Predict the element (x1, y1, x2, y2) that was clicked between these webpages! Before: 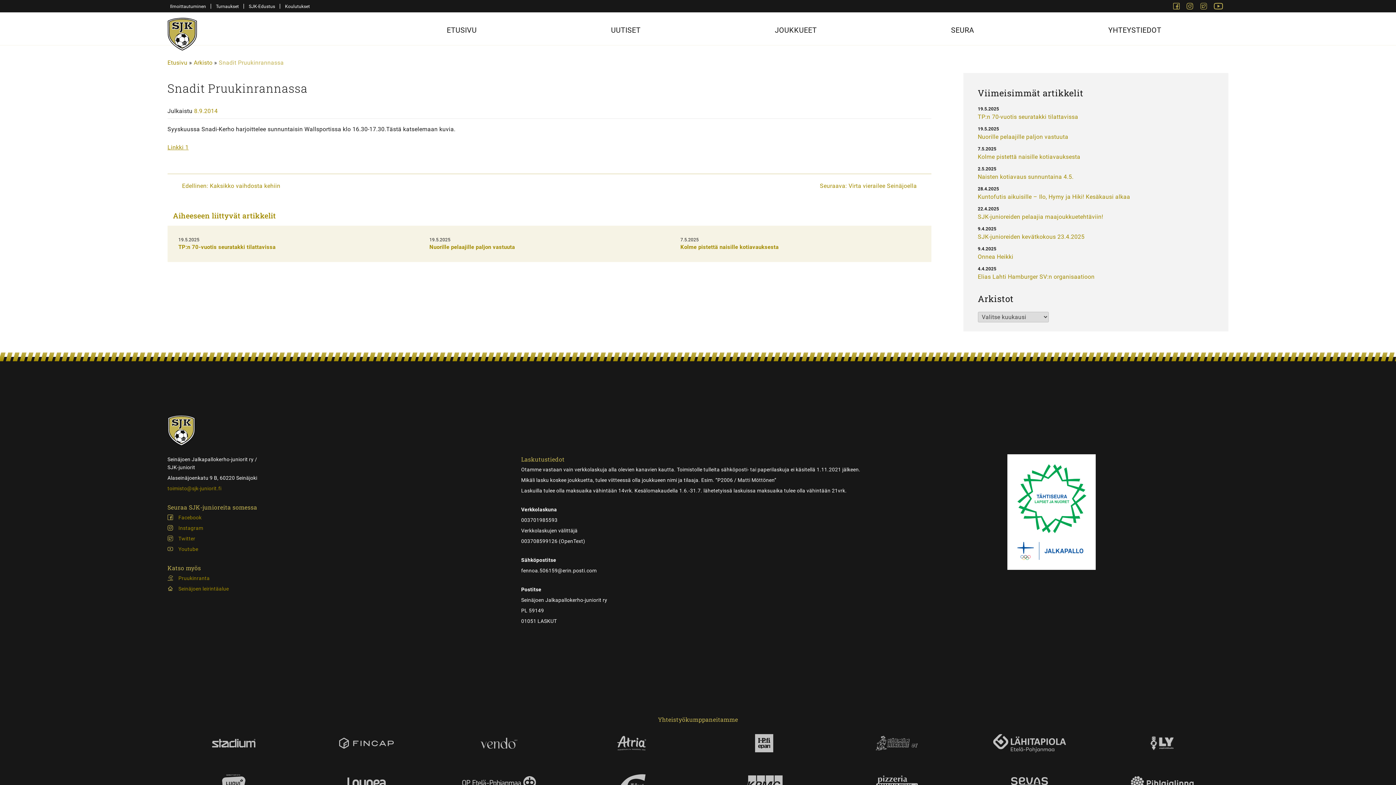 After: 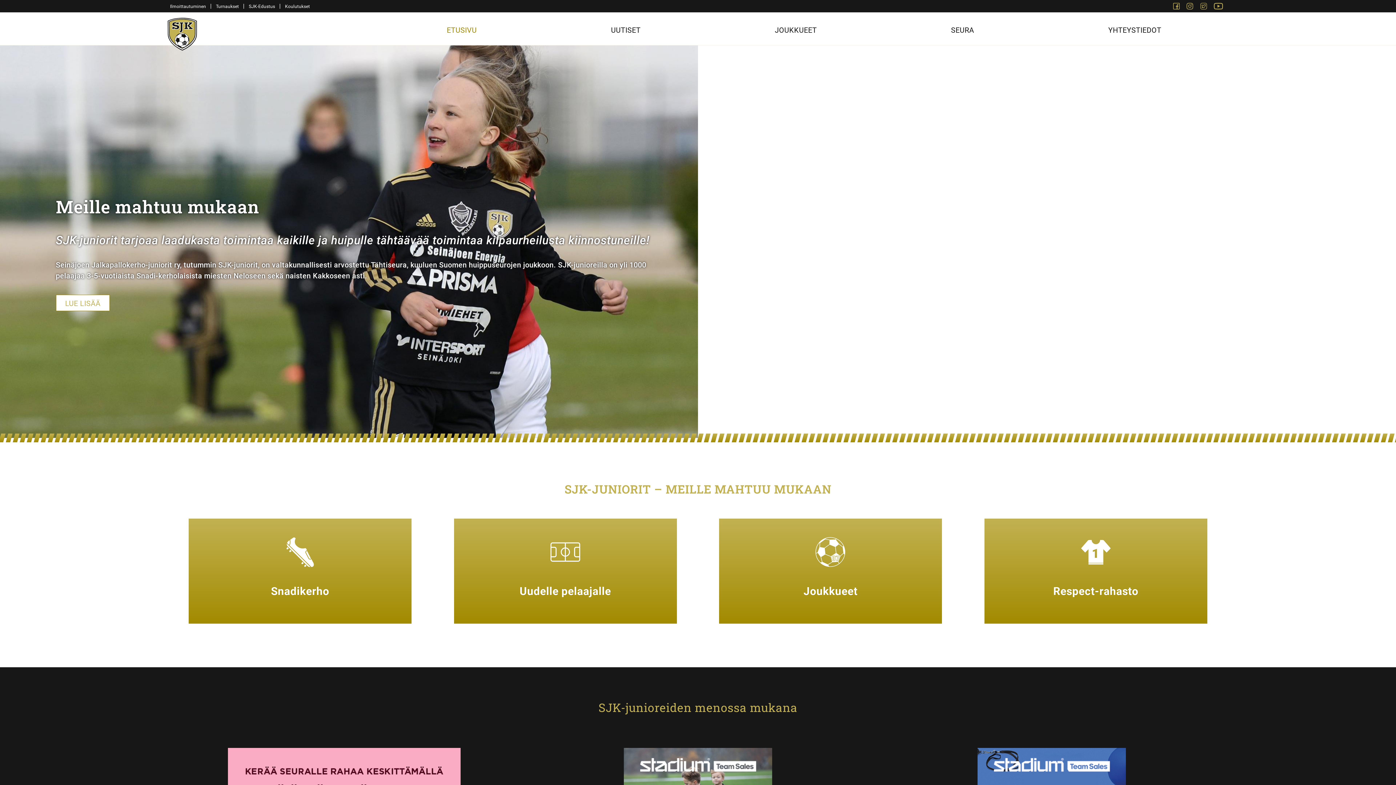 Action: bbox: (167, 415, 195, 454) label: Sjk-juniorit